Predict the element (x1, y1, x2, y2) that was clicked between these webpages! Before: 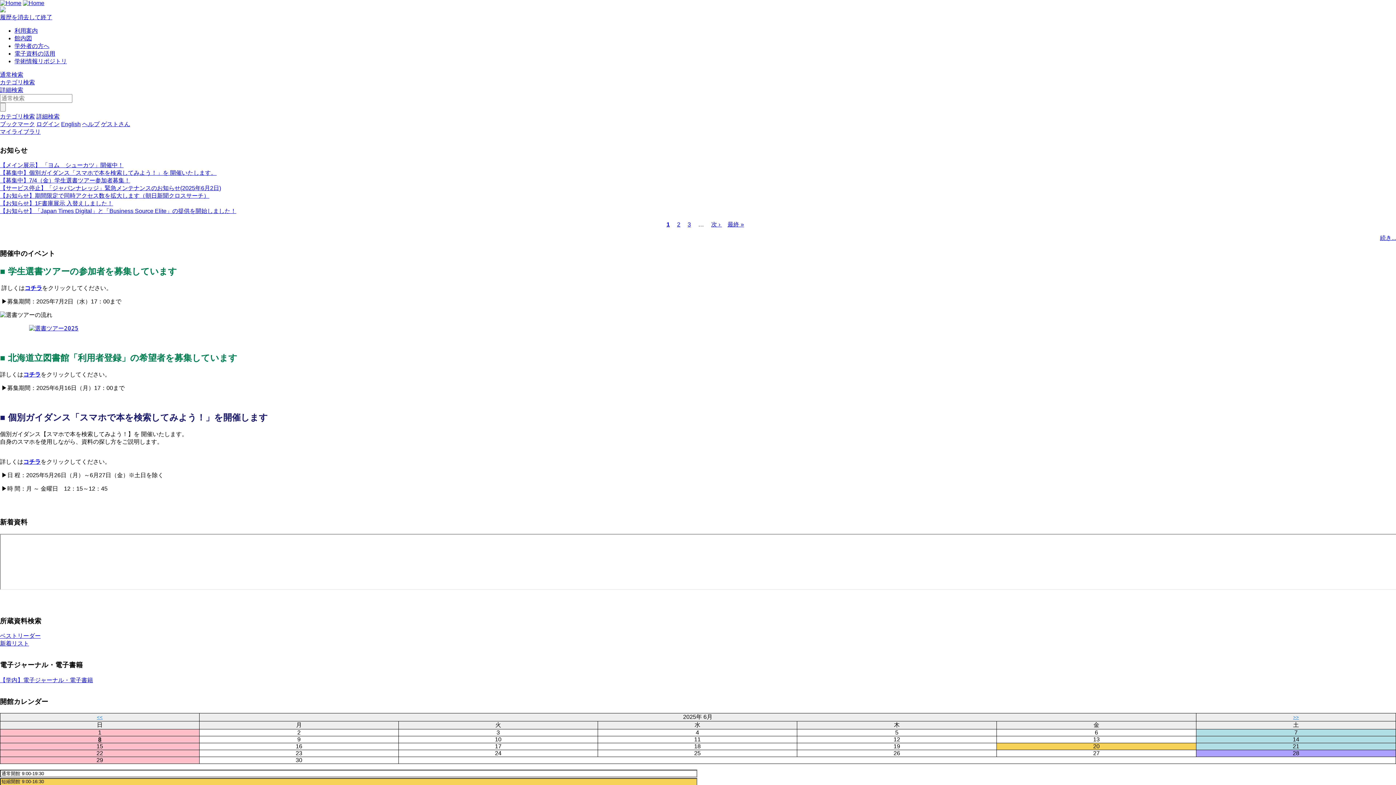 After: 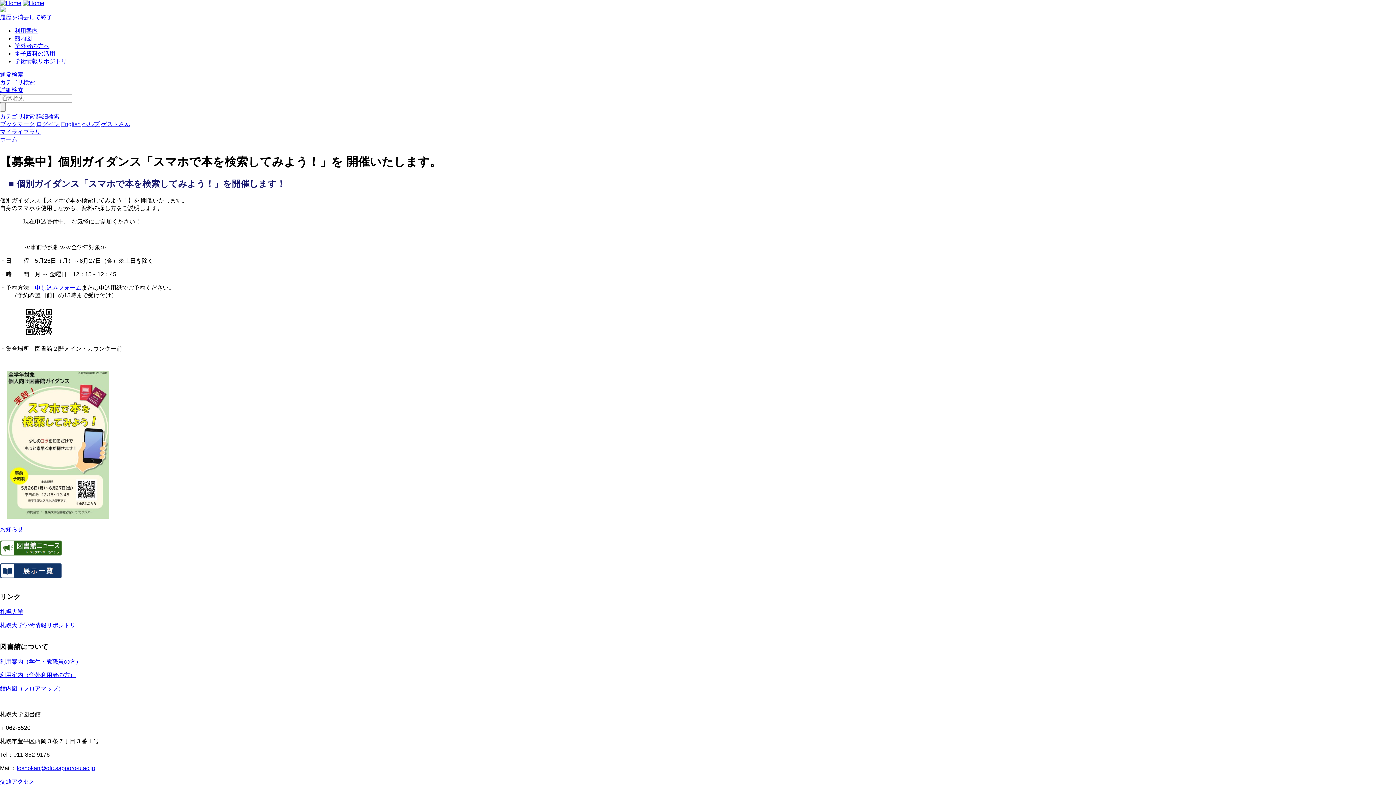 Action: label: コチラ bbox: (23, 458, 40, 464)